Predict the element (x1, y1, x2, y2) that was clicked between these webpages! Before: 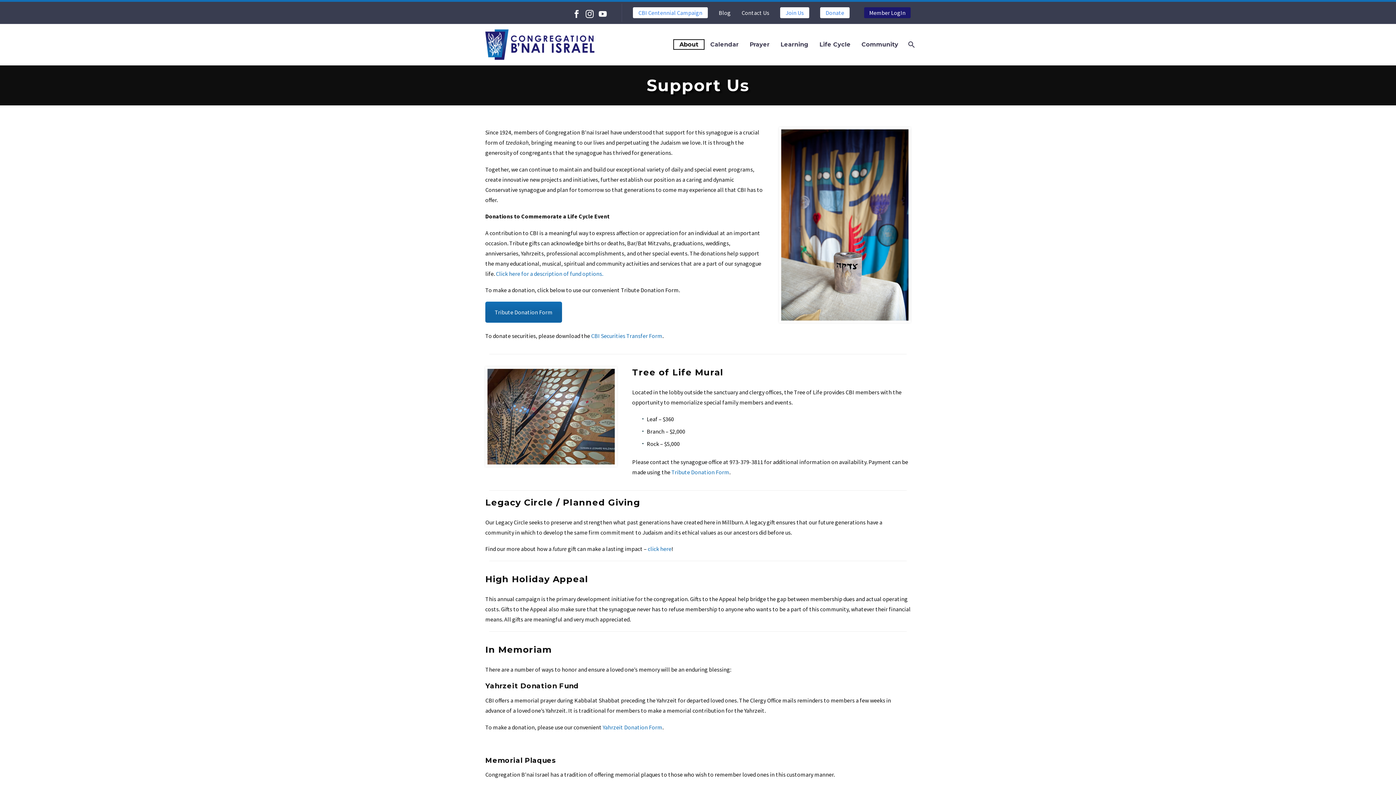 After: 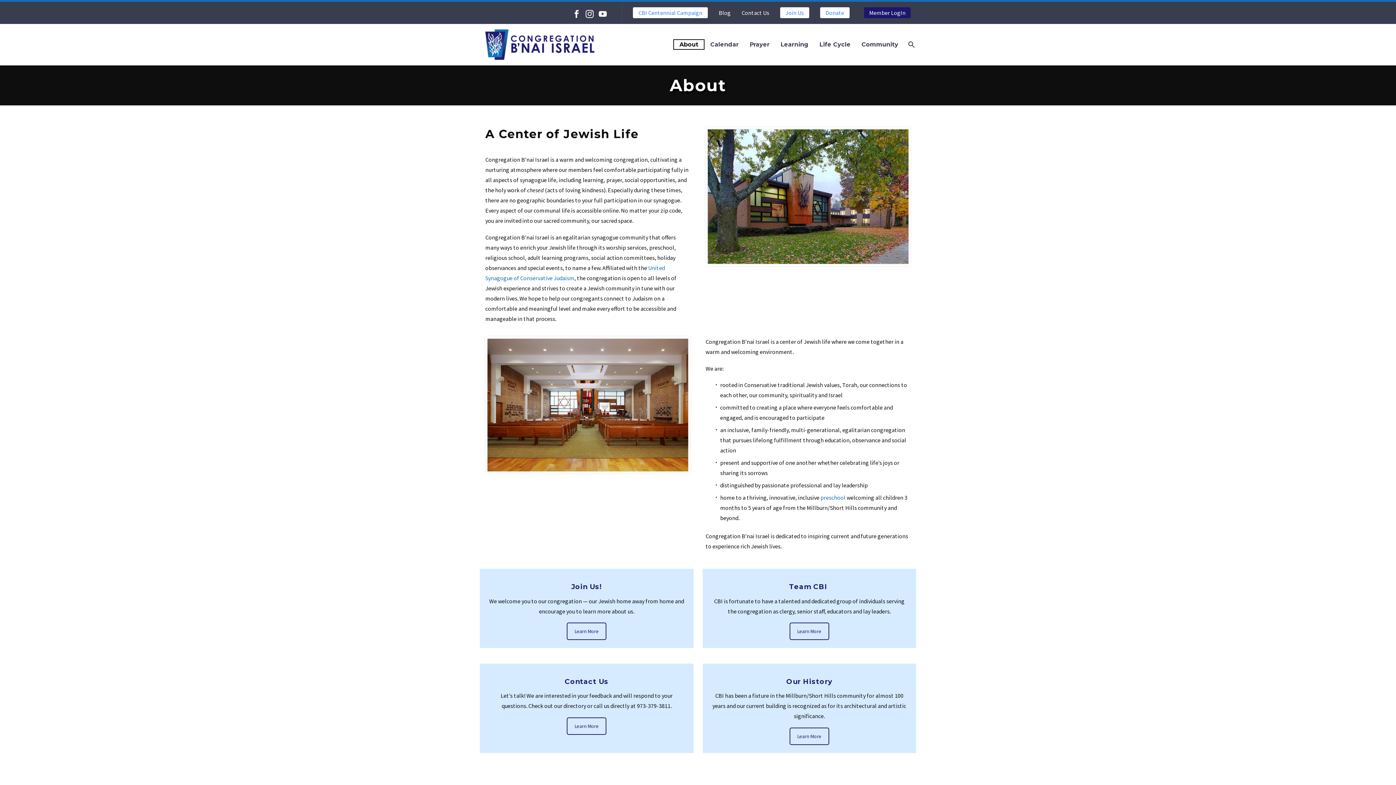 Action: label: About bbox: (673, 39, 704, 49)